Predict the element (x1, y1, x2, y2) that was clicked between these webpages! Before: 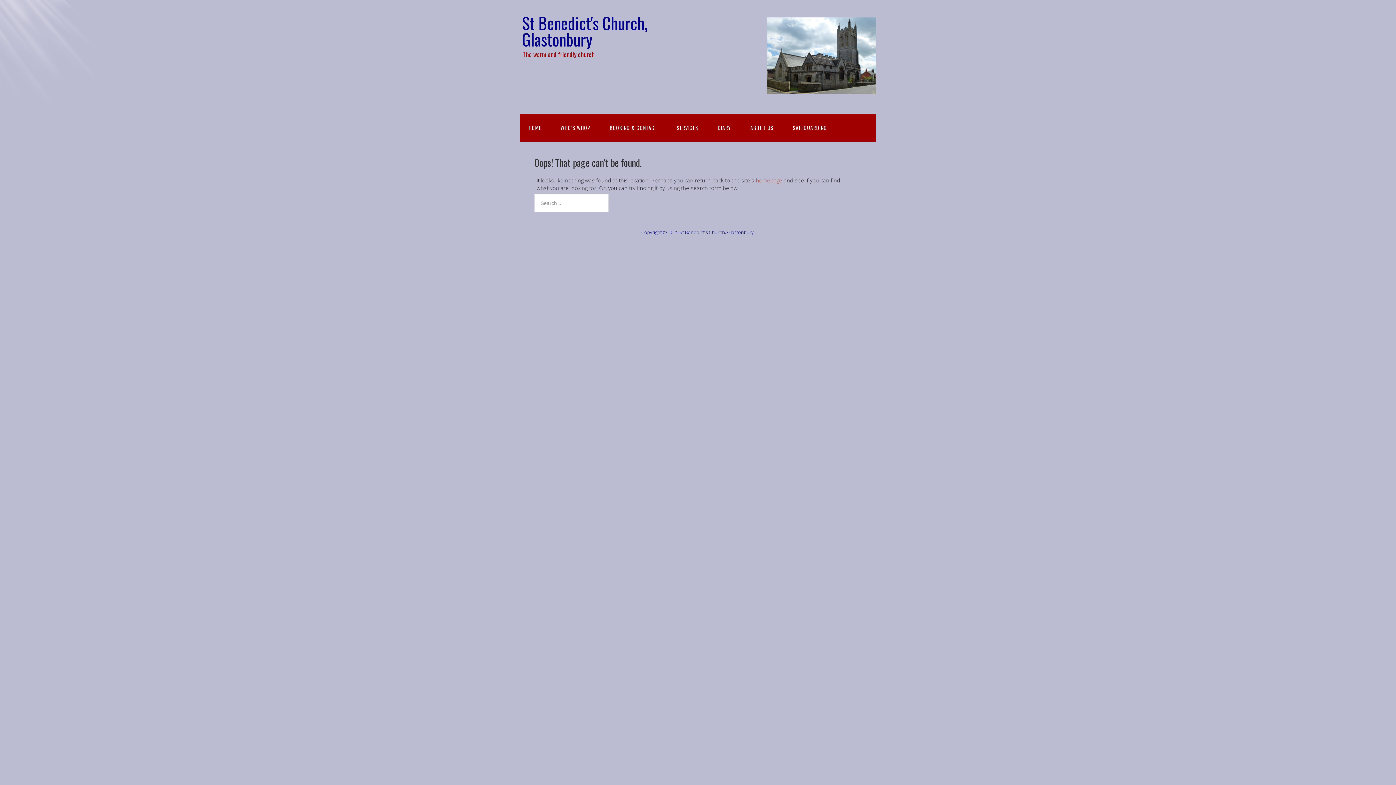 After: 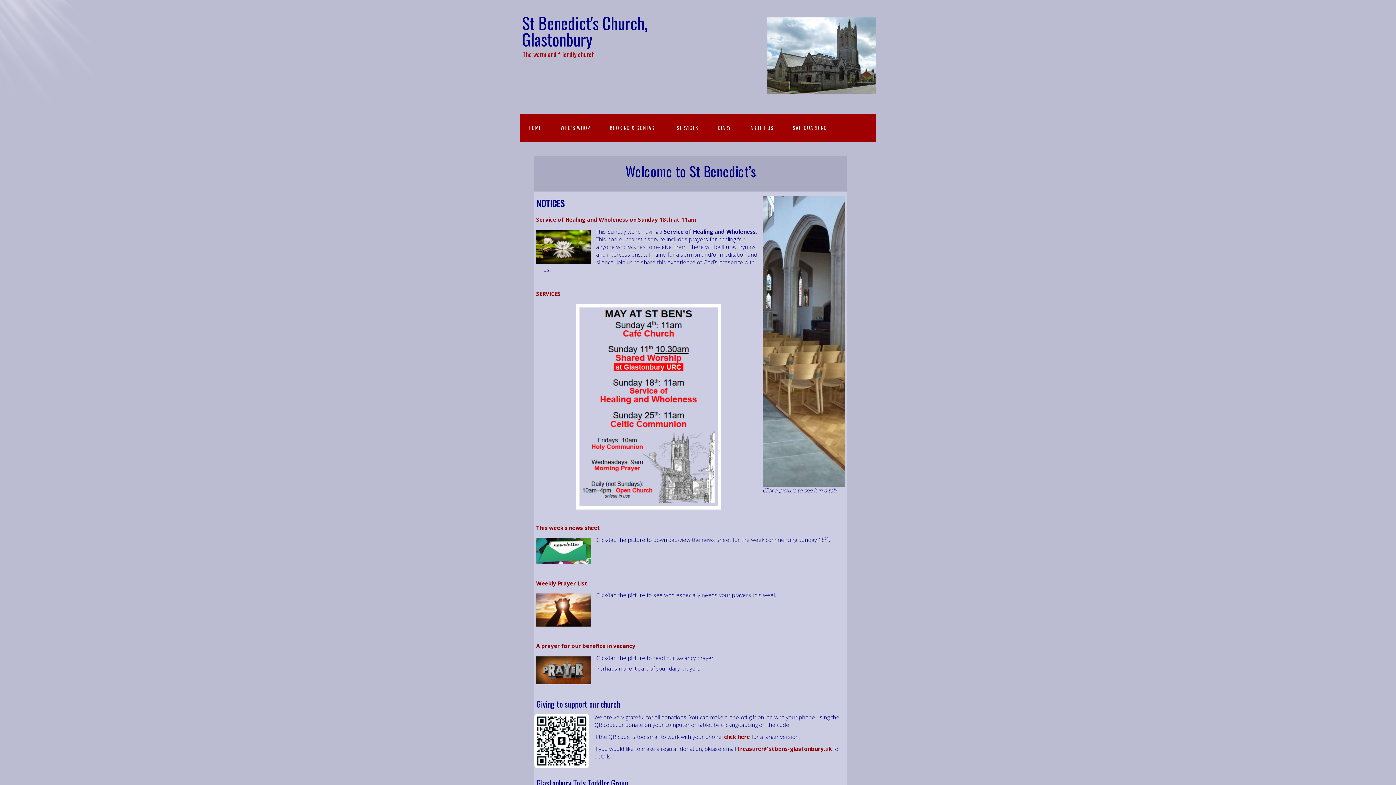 Action: label: homepage bbox: (756, 176, 782, 184)